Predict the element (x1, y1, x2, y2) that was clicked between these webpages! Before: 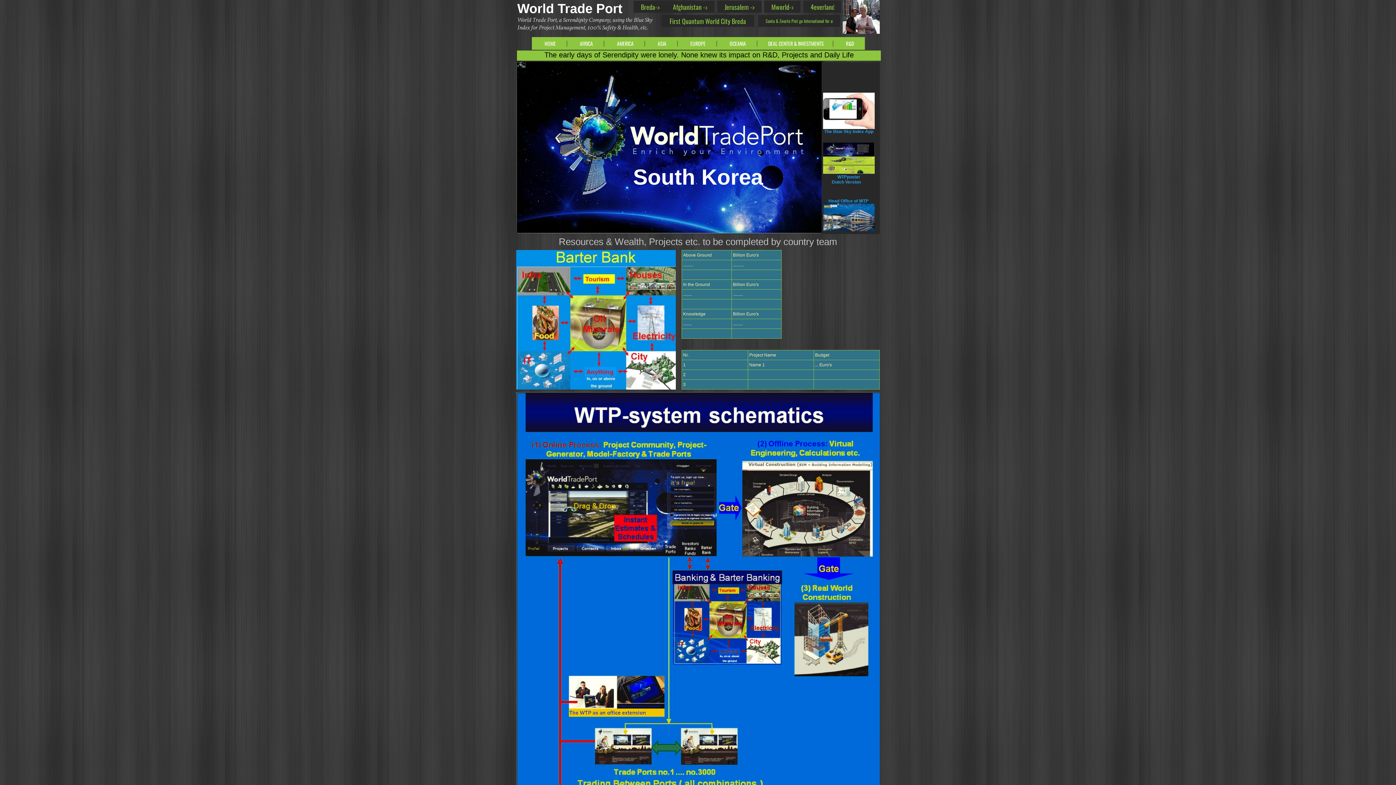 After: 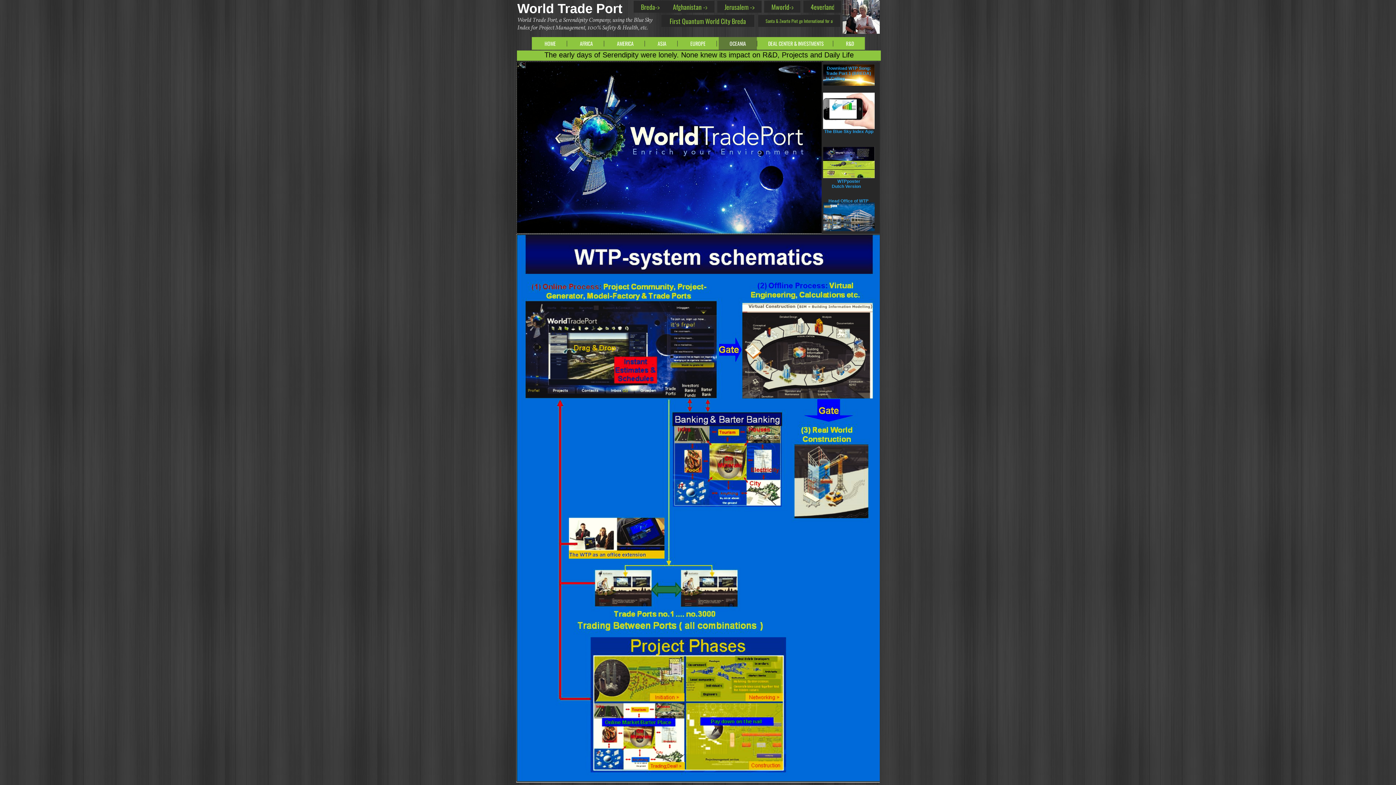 Action: bbox: (717, 37, 757, 49) label: OCEANIA